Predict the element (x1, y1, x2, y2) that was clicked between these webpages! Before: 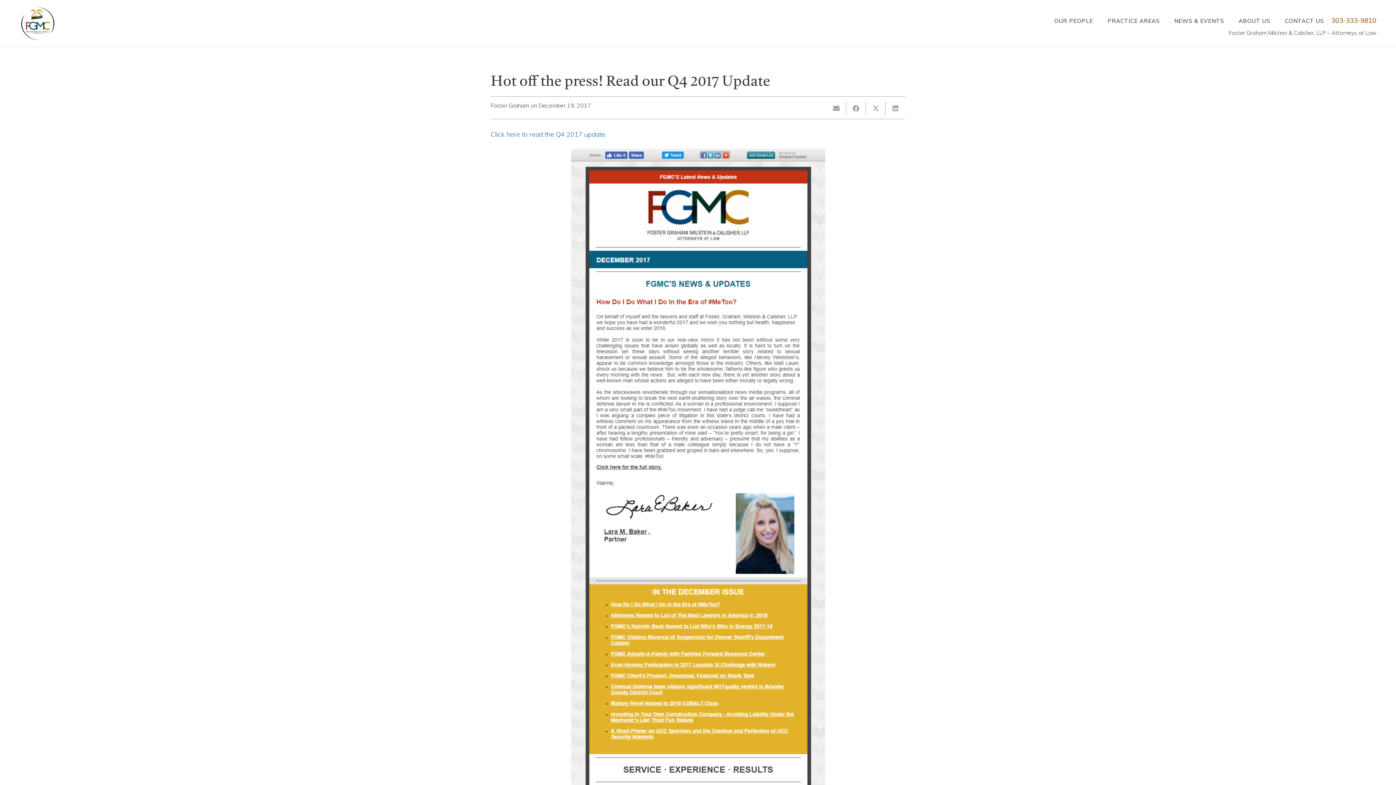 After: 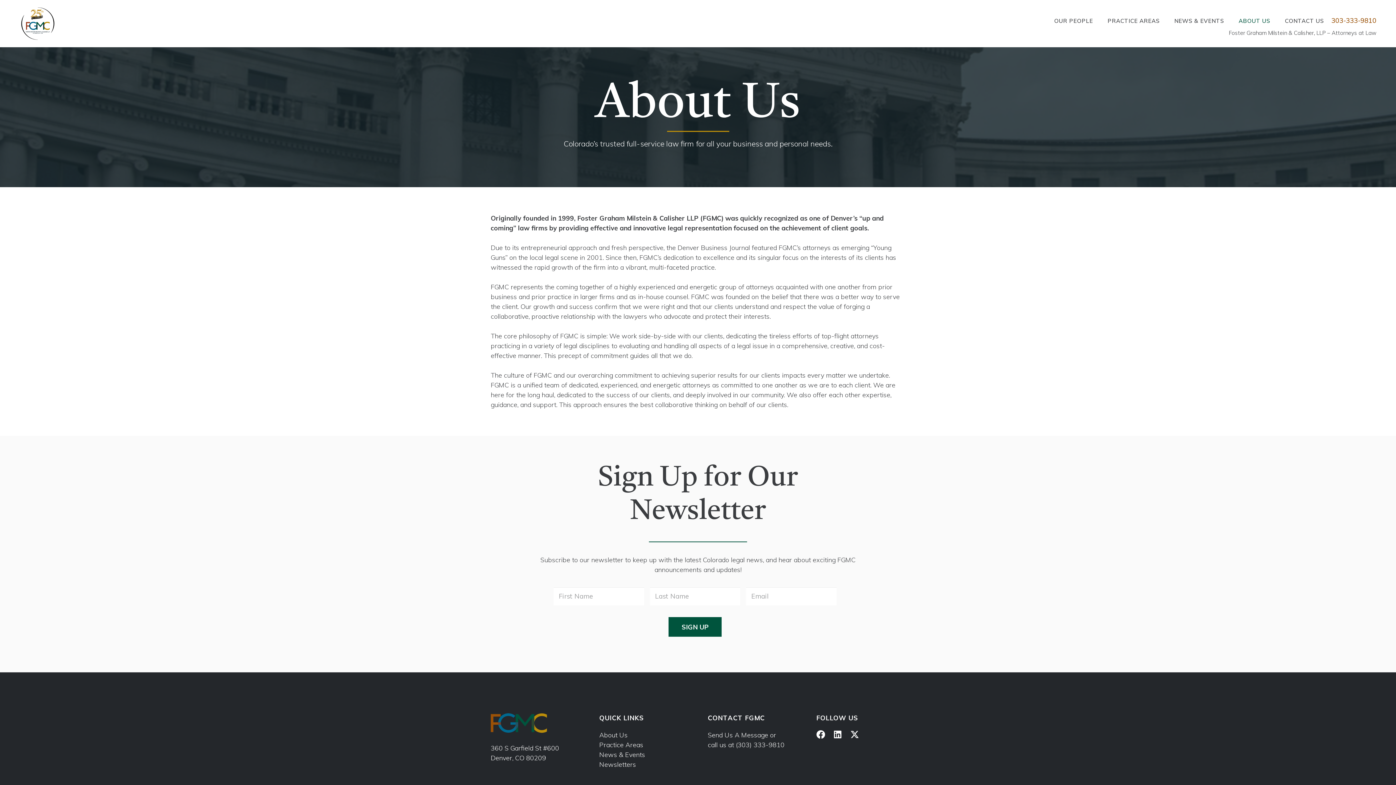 Action: label: ABOUT US bbox: (1231, 11, 1277, 30)